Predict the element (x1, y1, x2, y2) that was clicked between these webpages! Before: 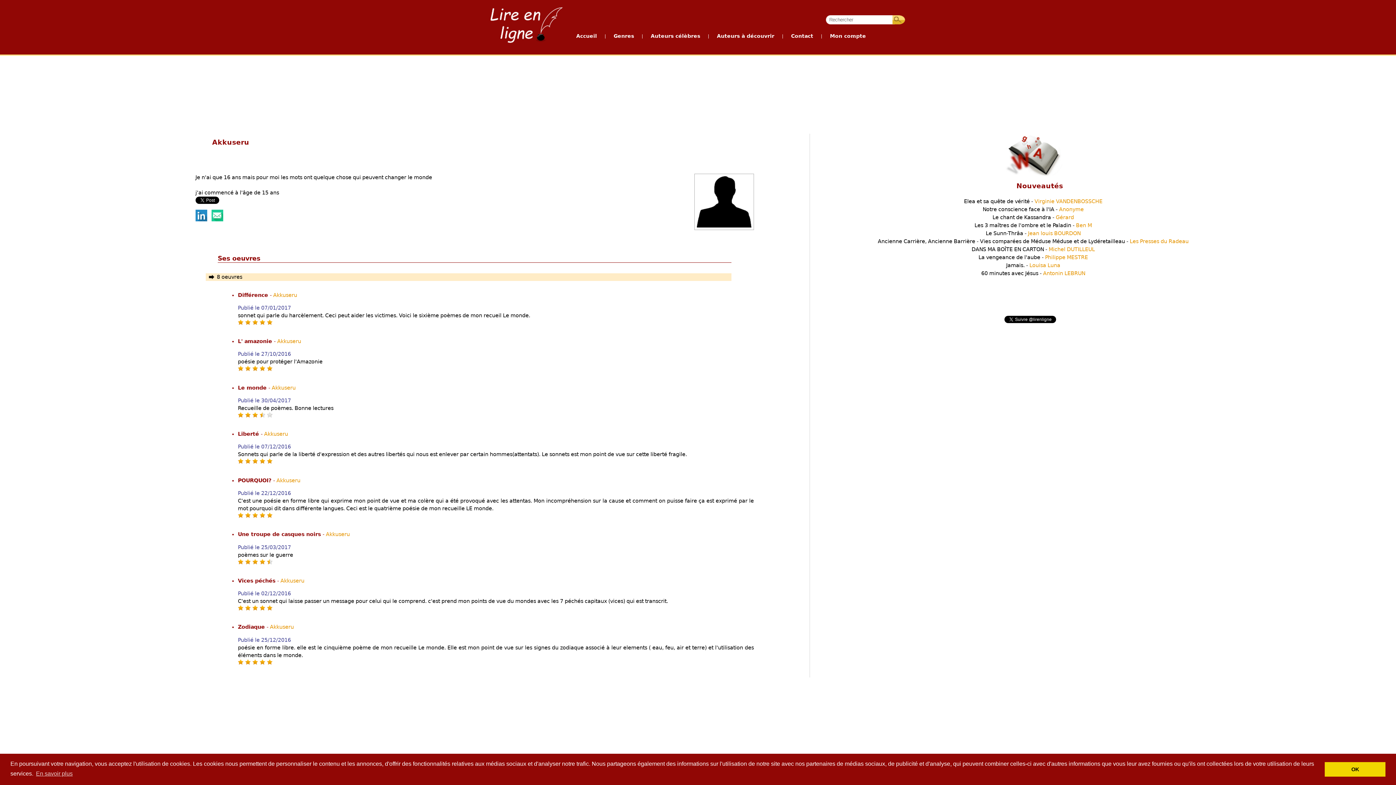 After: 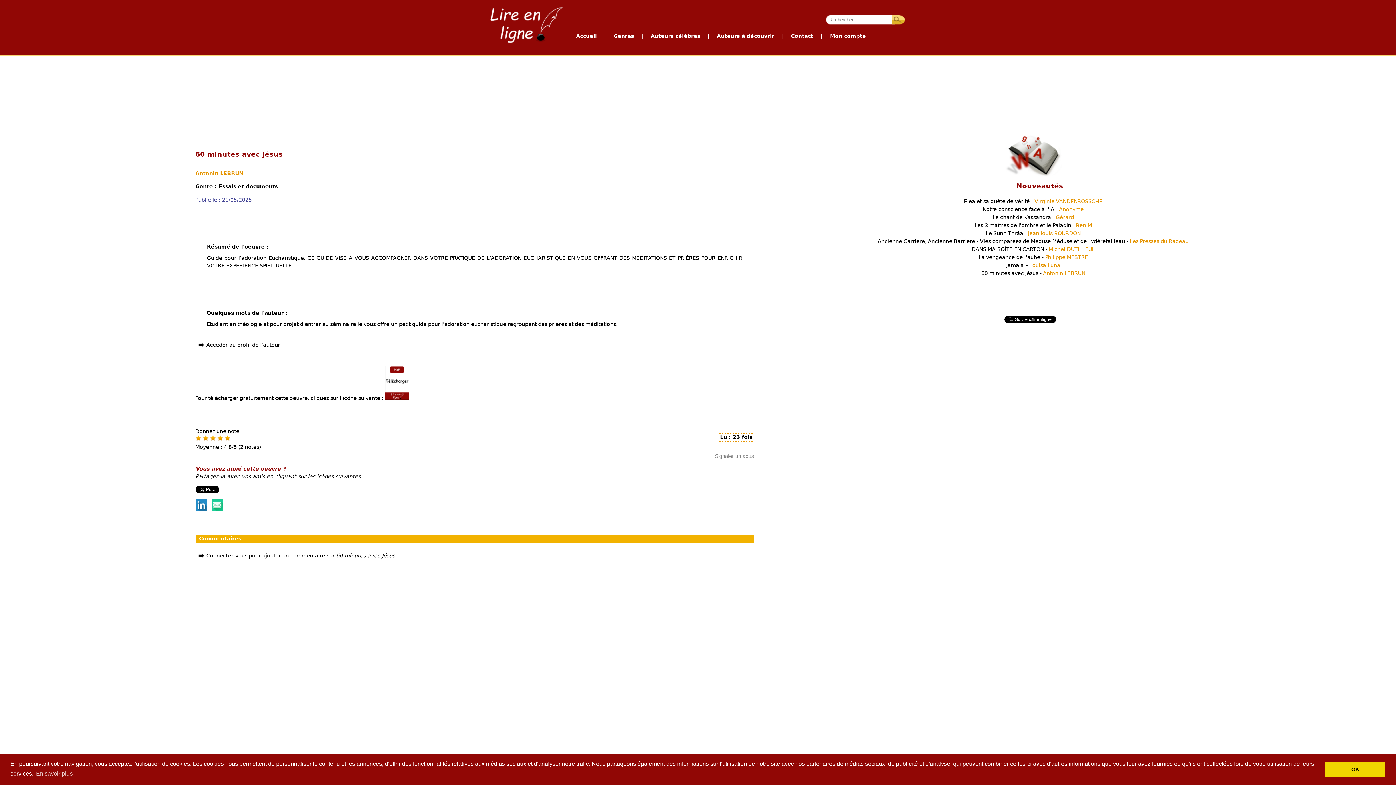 Action: label: 60 minutes avec Jésus - Antonin LEBRUN bbox: (981, 270, 1085, 276)